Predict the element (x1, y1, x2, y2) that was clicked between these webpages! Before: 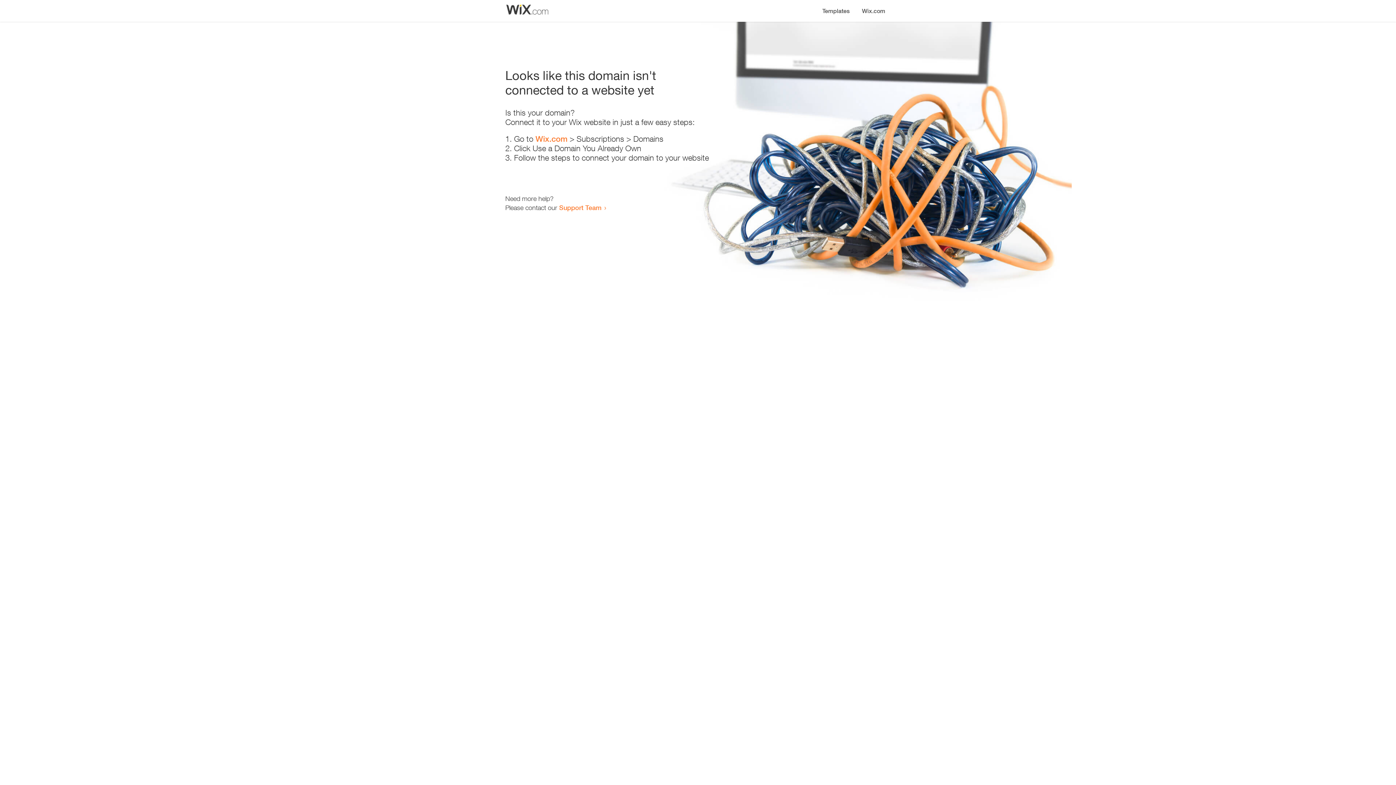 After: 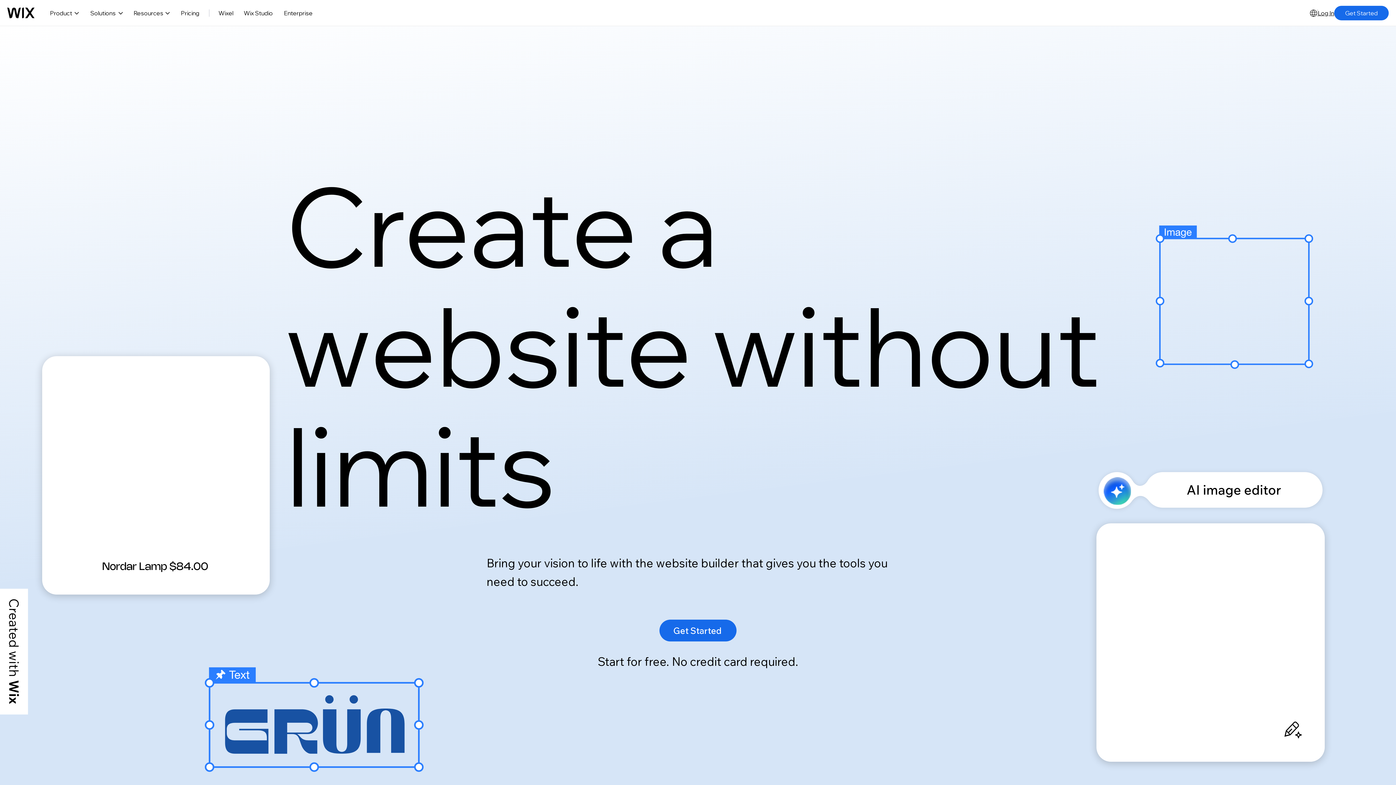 Action: label: Wix.com bbox: (535, 134, 567, 143)